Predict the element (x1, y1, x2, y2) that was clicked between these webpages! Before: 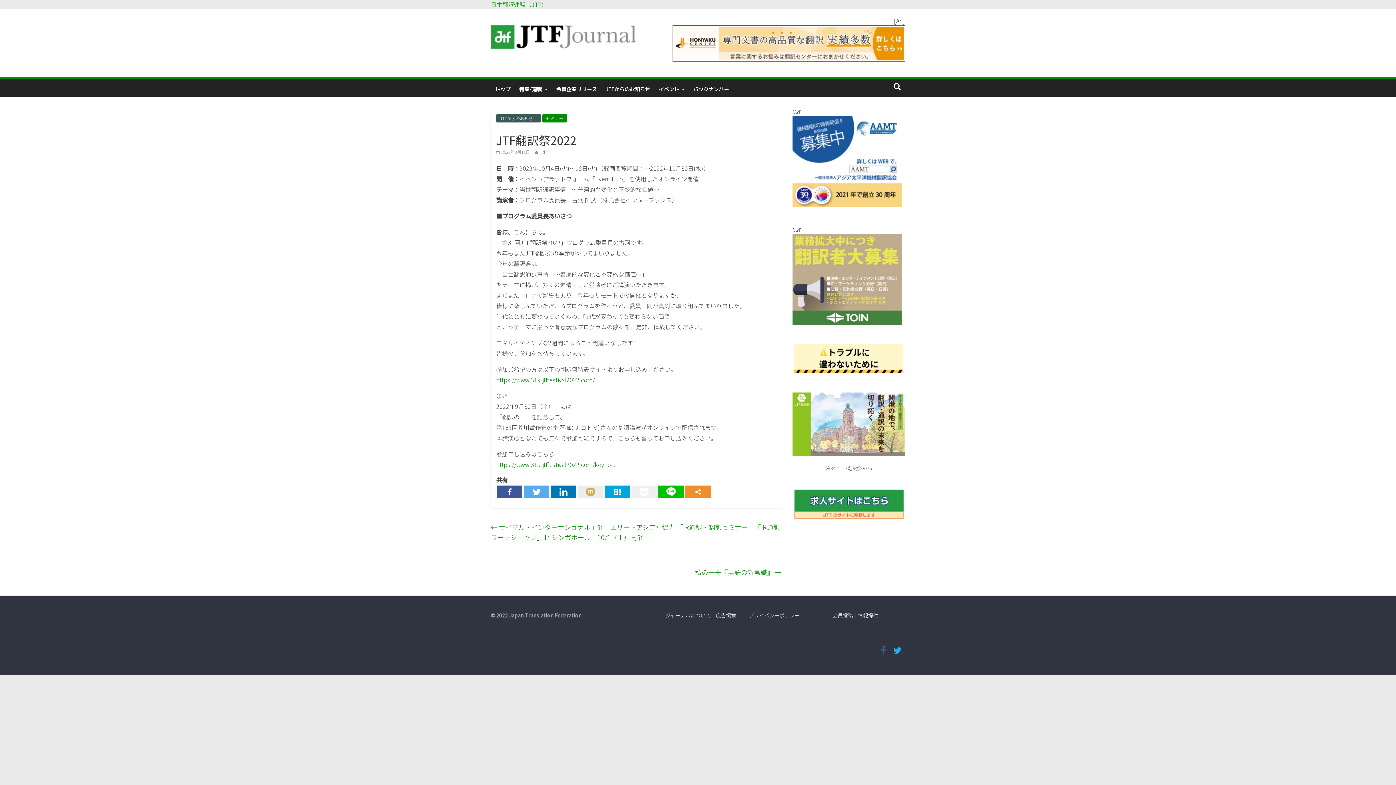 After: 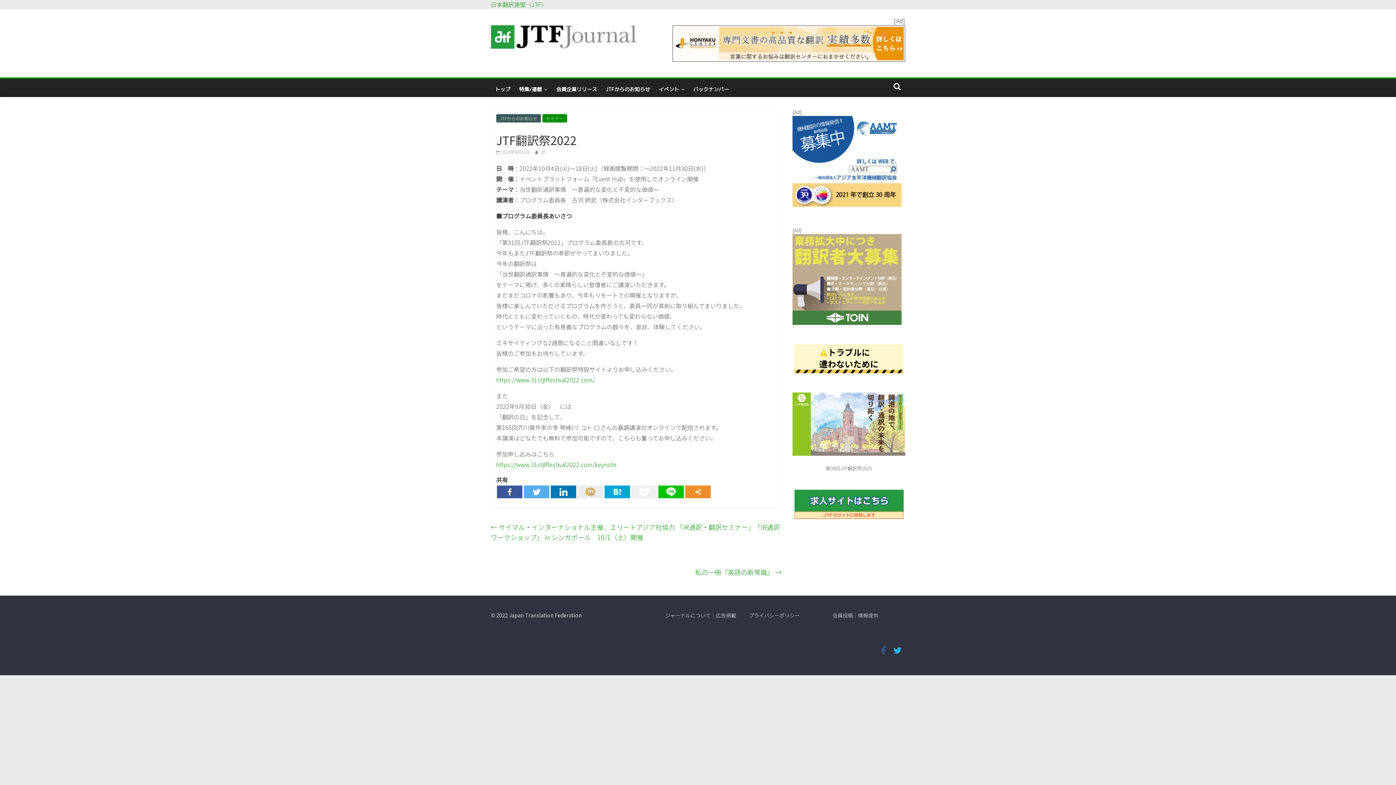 Action: bbox: (658, 485, 684, 498)